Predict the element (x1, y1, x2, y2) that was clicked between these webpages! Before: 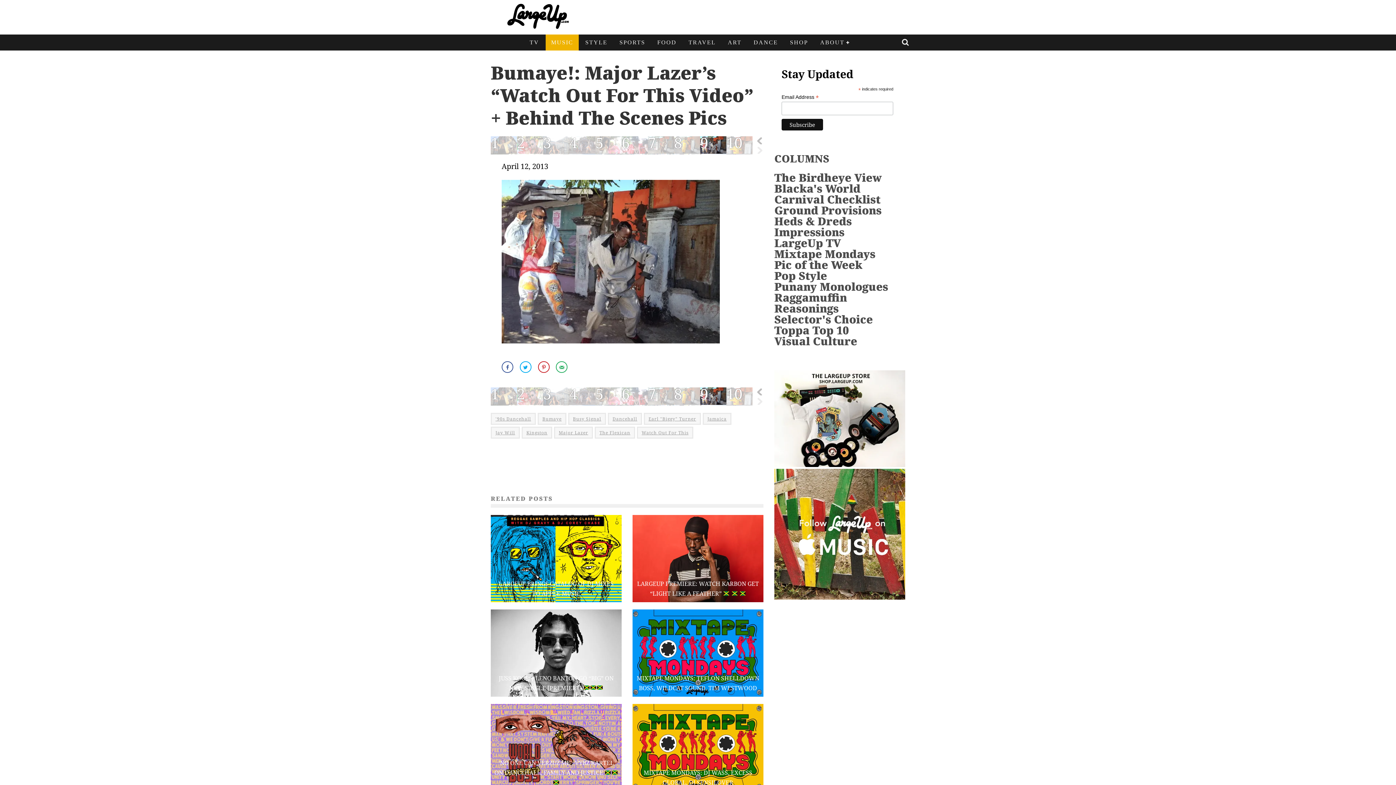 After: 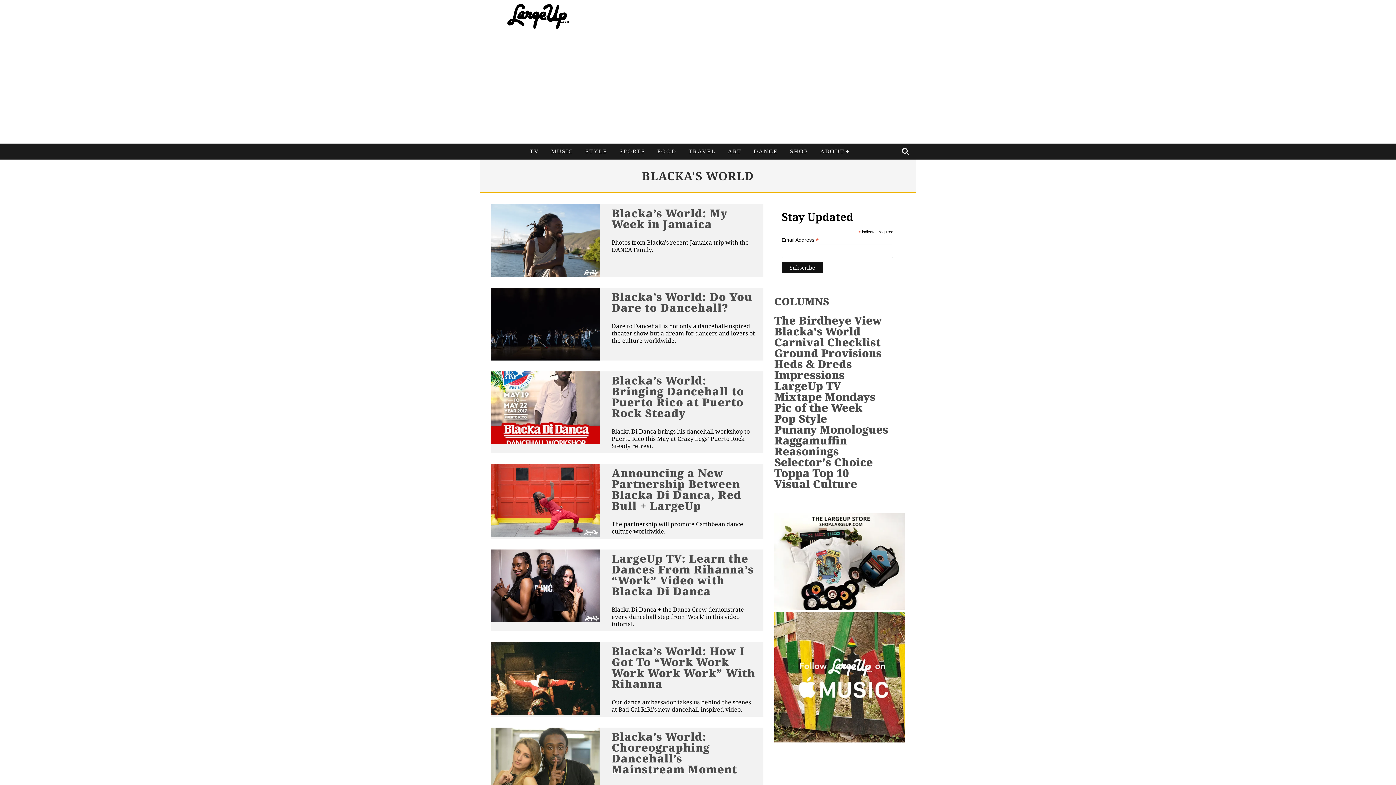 Action: bbox: (774, 180, 860, 195) label: Blacka's World